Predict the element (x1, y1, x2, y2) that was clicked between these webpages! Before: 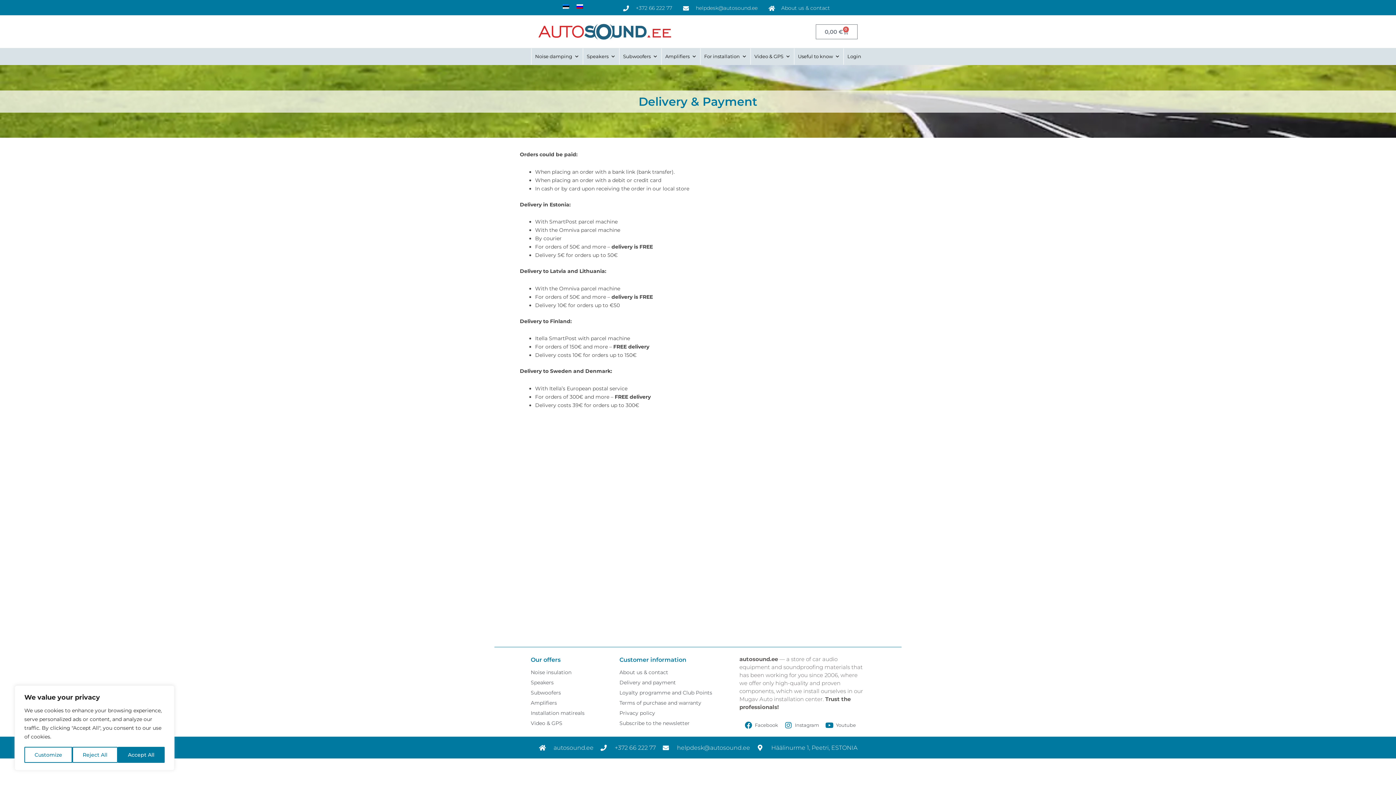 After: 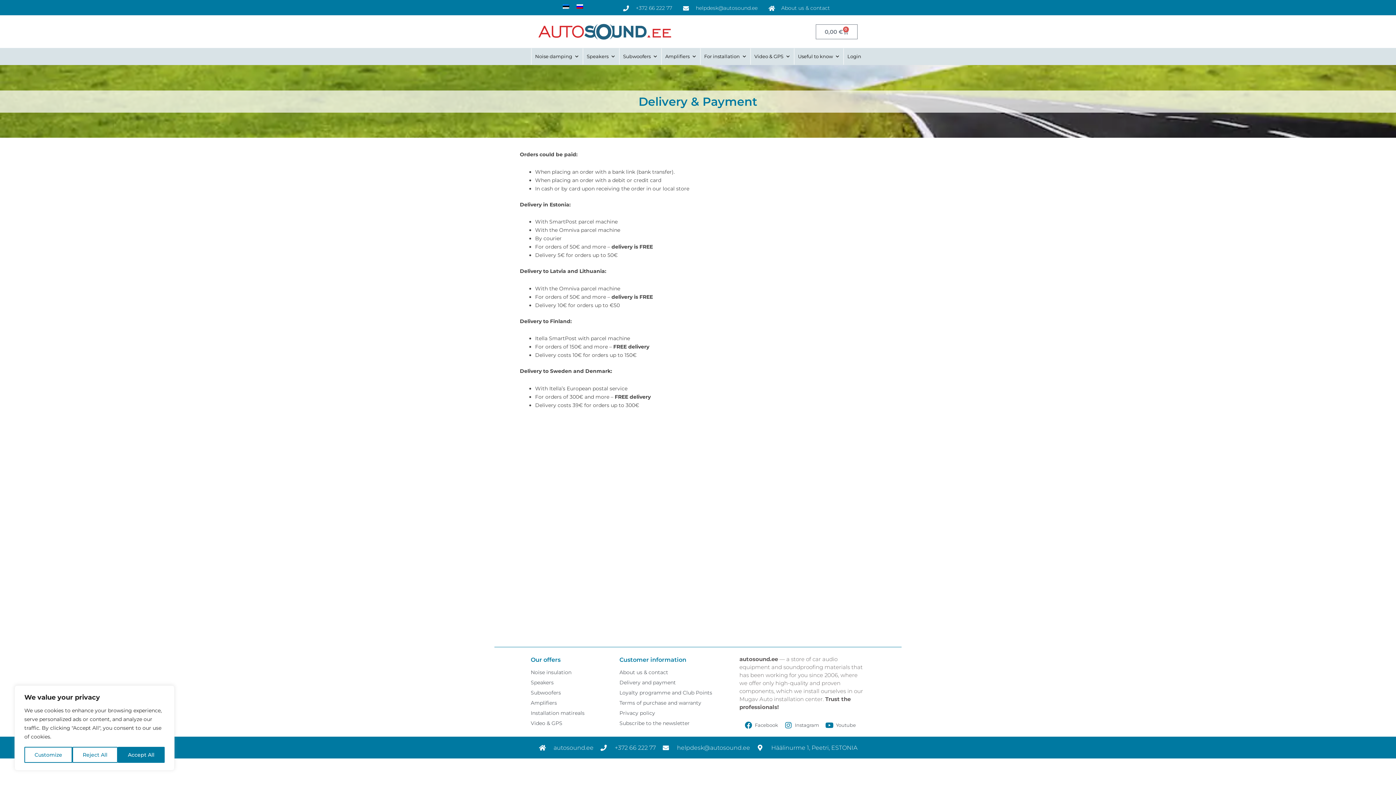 Action: bbox: (825, 721, 856, 729) label: Youtube